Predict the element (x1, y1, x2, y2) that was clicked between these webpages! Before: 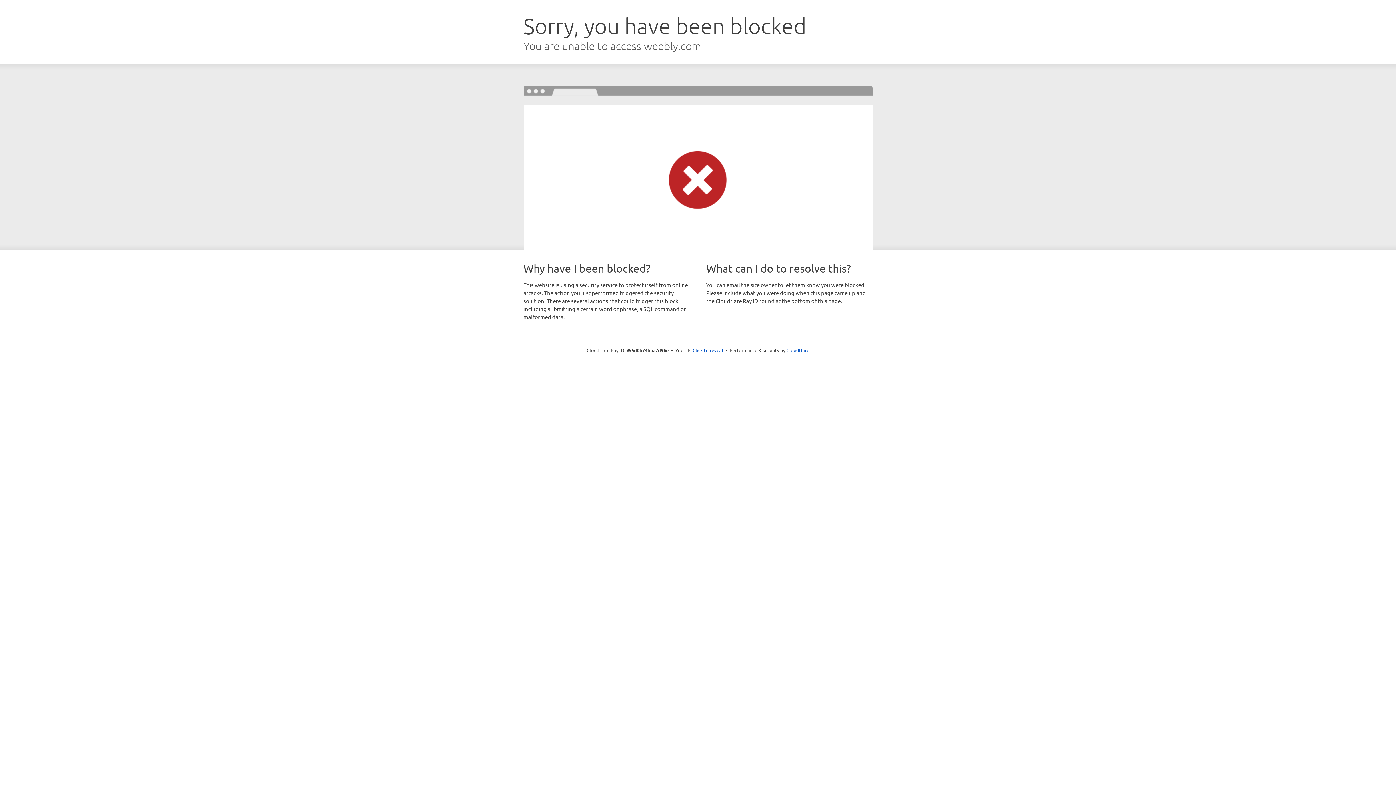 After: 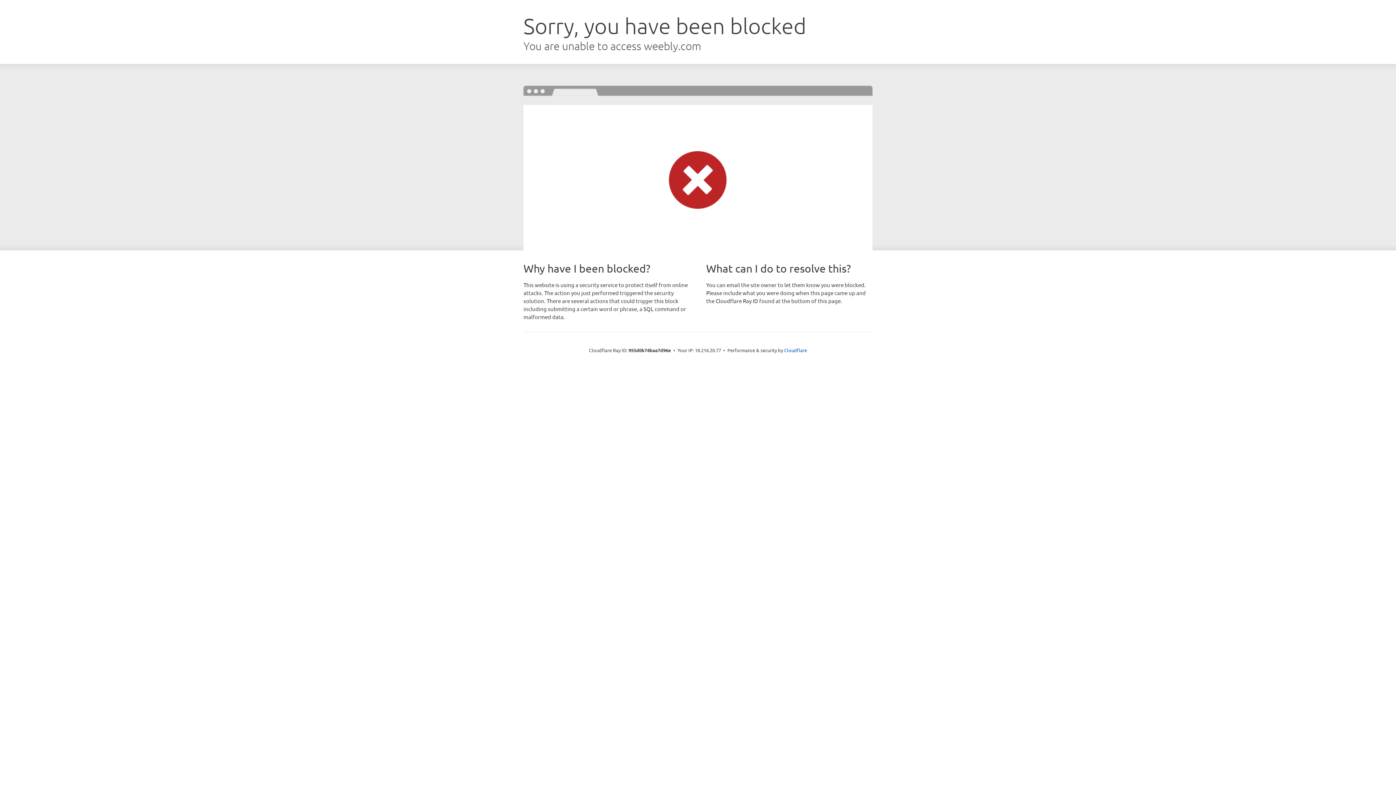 Action: bbox: (692, 346, 723, 353) label: Click to reveal